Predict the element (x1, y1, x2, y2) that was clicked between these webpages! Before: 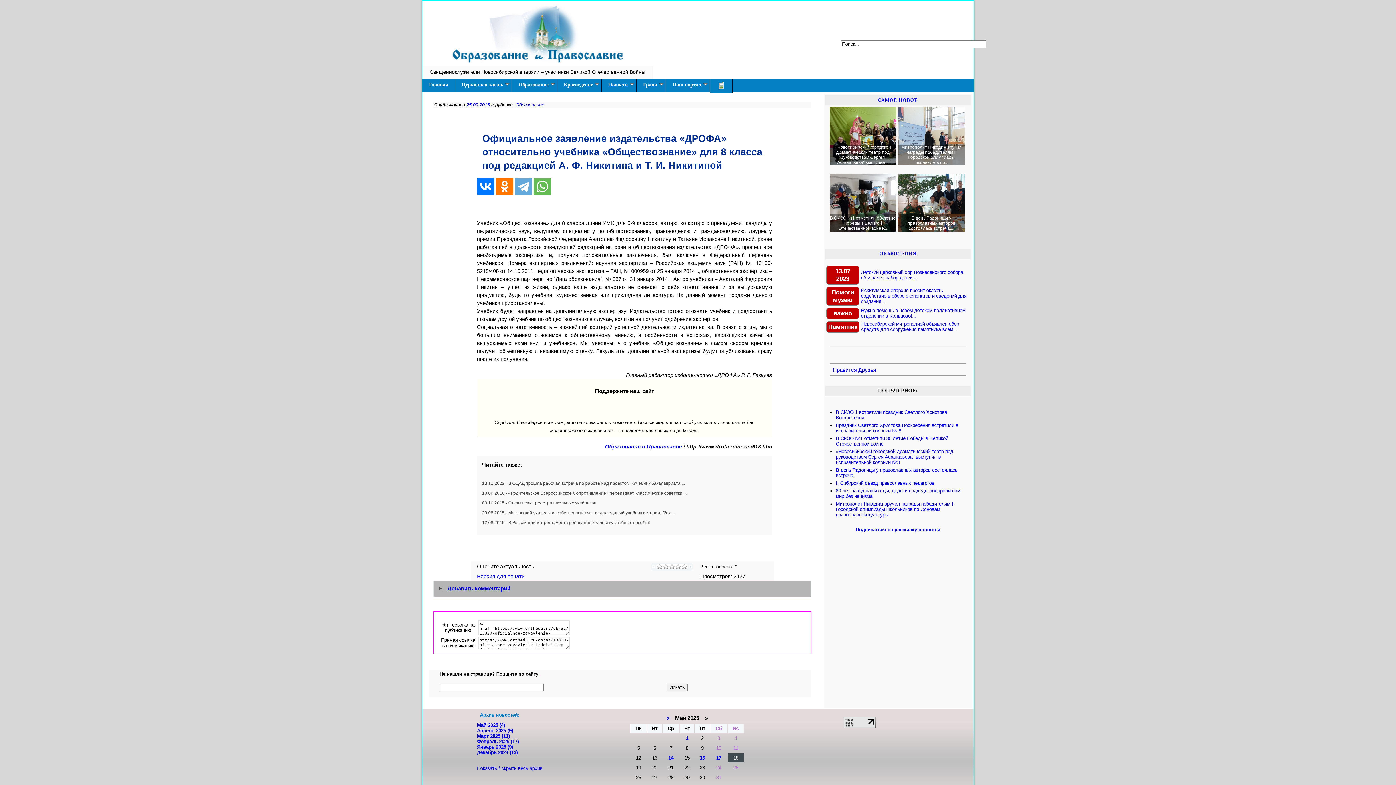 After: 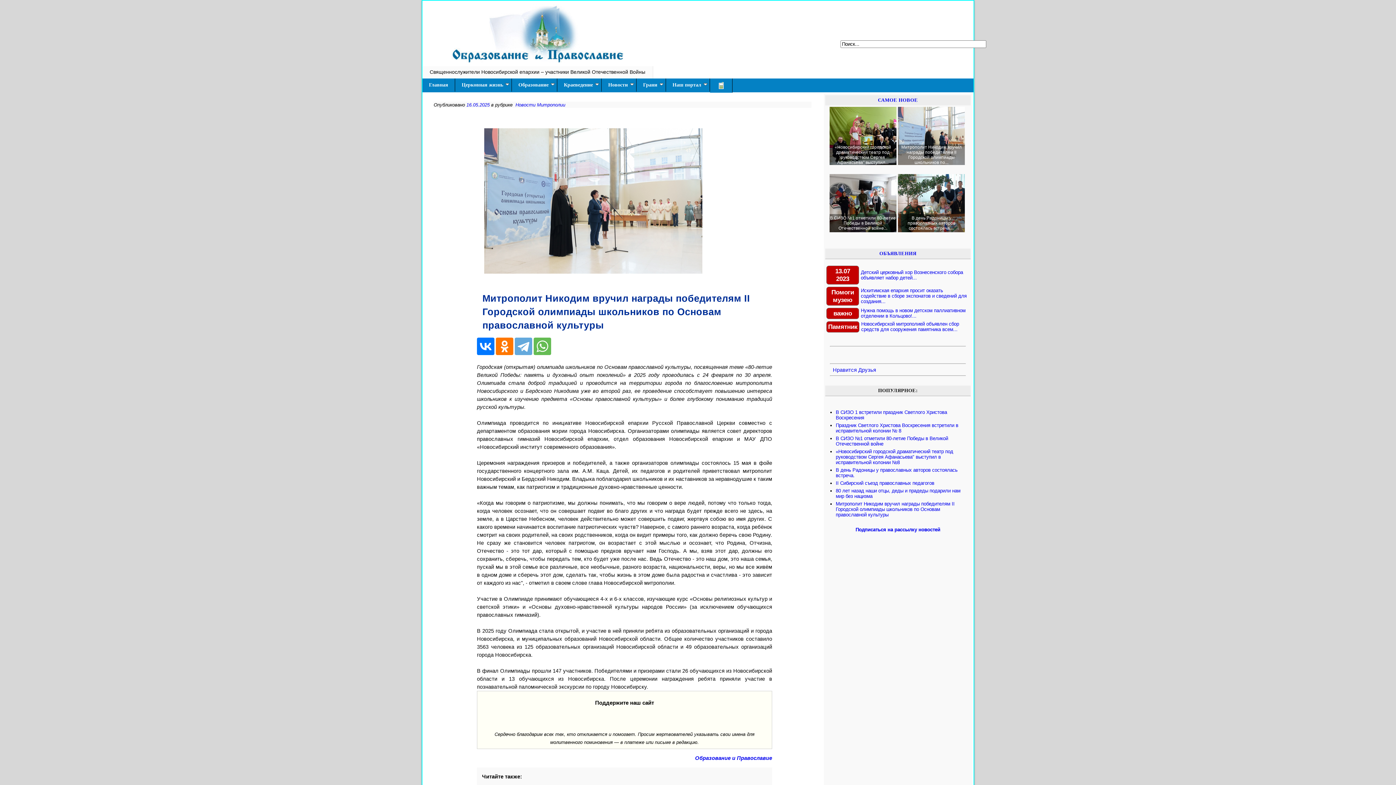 Action: label: Митрополит Никодим вручил награды победителям II Городской олимпиады школьников по Основам православной культуры bbox: (836, 501, 954, 517)